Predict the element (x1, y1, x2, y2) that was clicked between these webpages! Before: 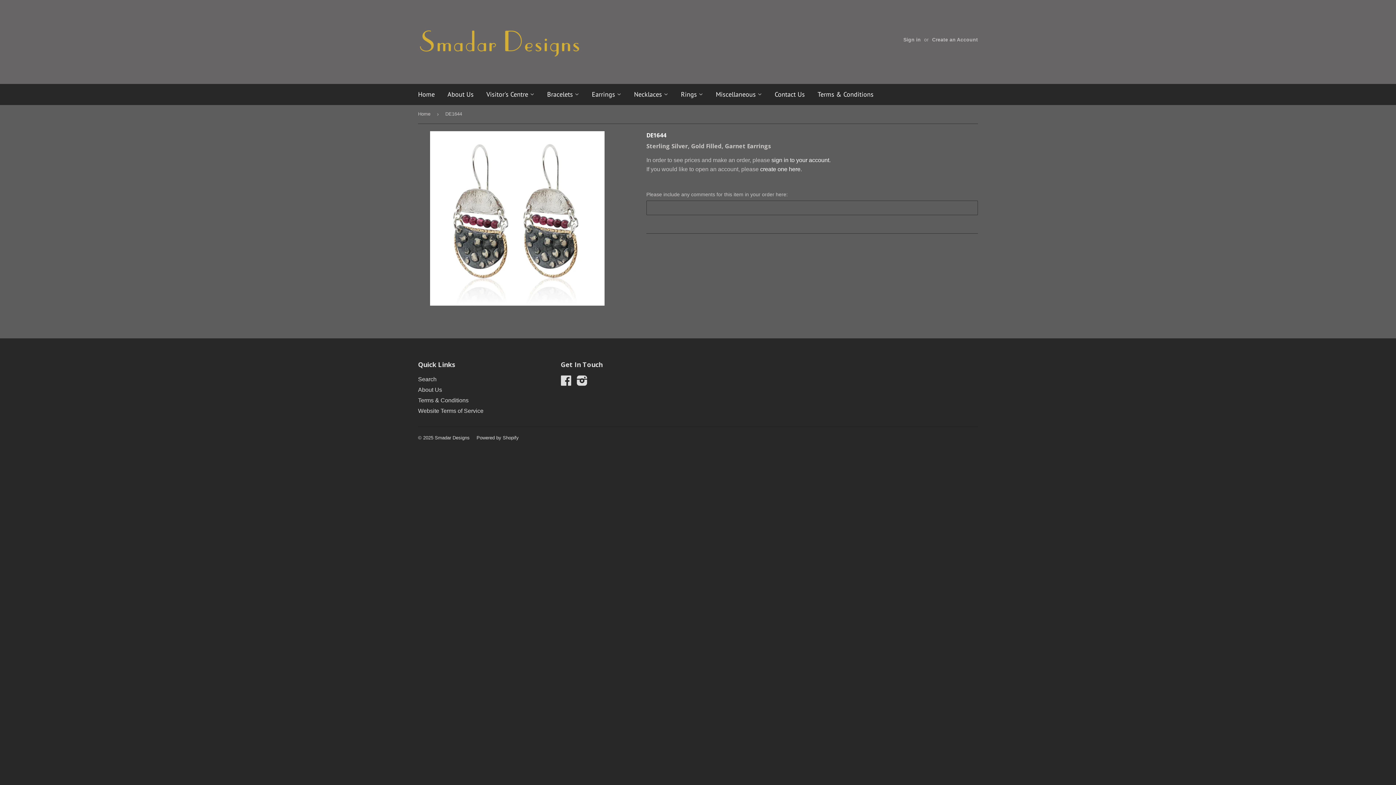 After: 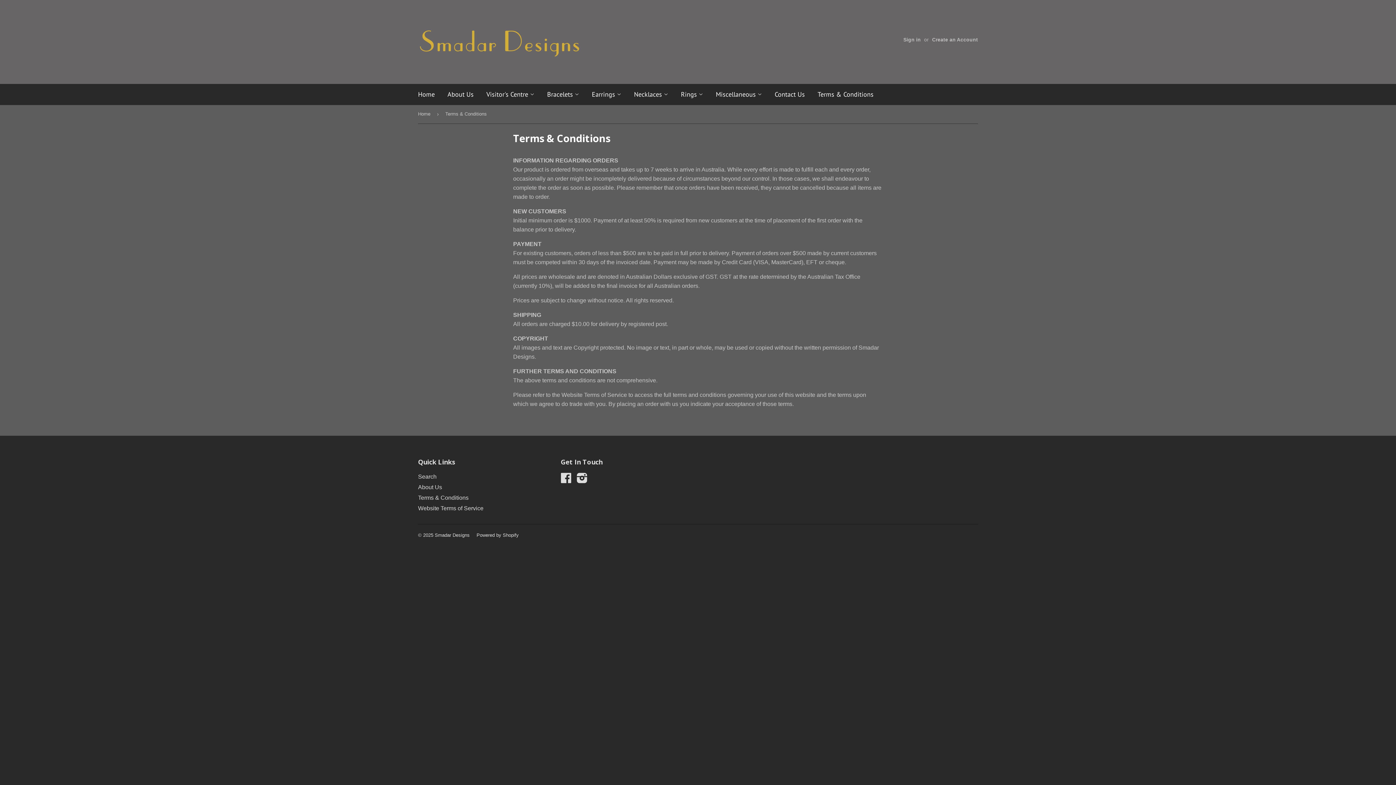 Action: label: Terms & Conditions bbox: (812, 84, 879, 105)